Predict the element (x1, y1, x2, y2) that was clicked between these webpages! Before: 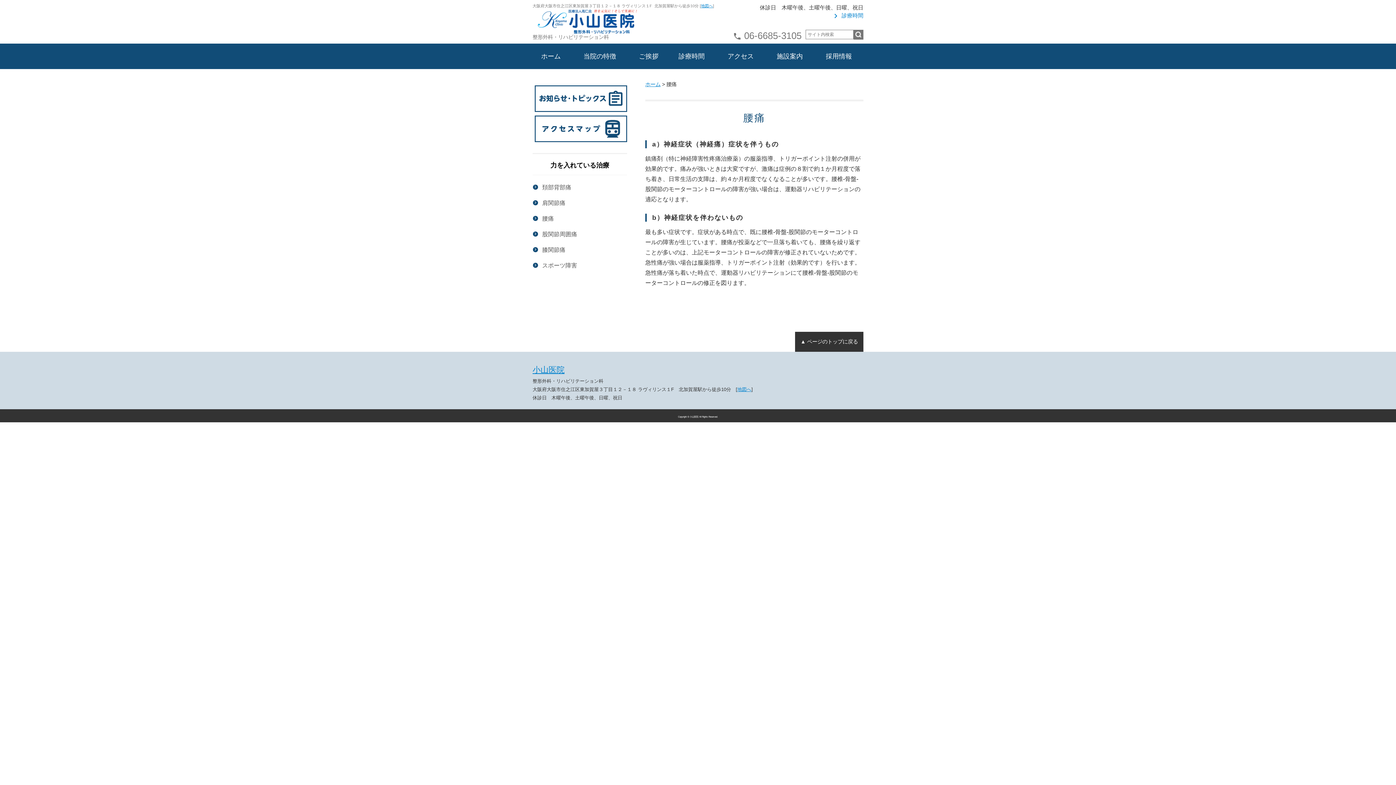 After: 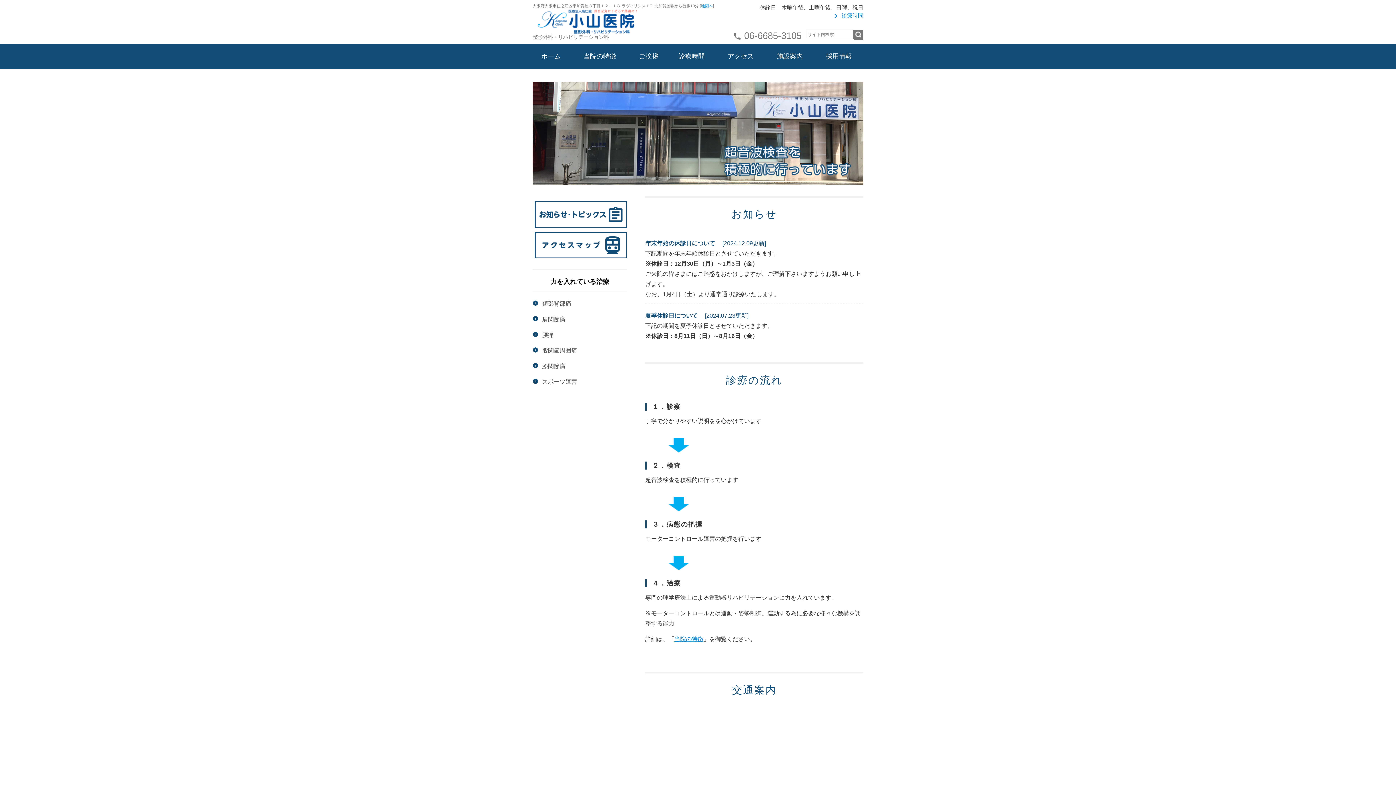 Action: bbox: (532, 365, 564, 374) label: 小山医院